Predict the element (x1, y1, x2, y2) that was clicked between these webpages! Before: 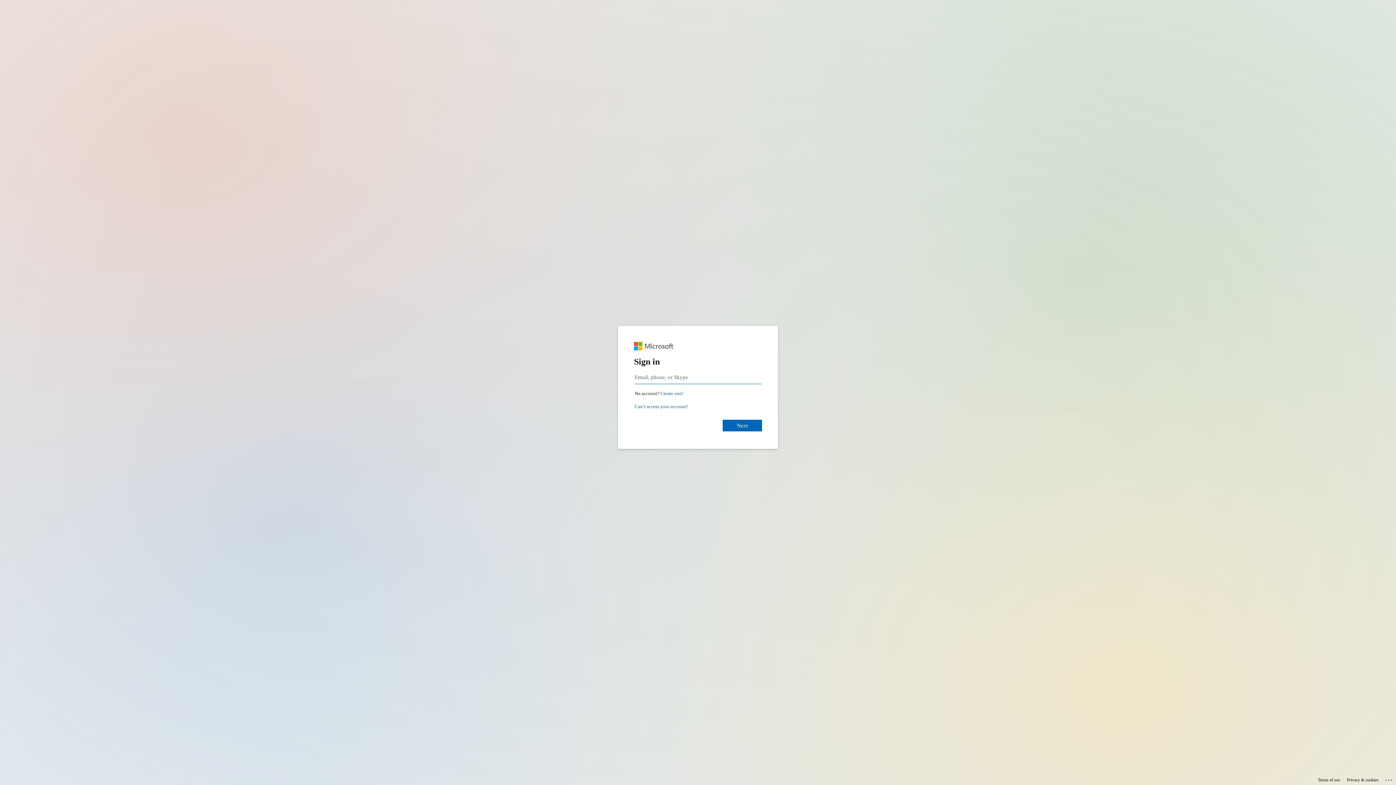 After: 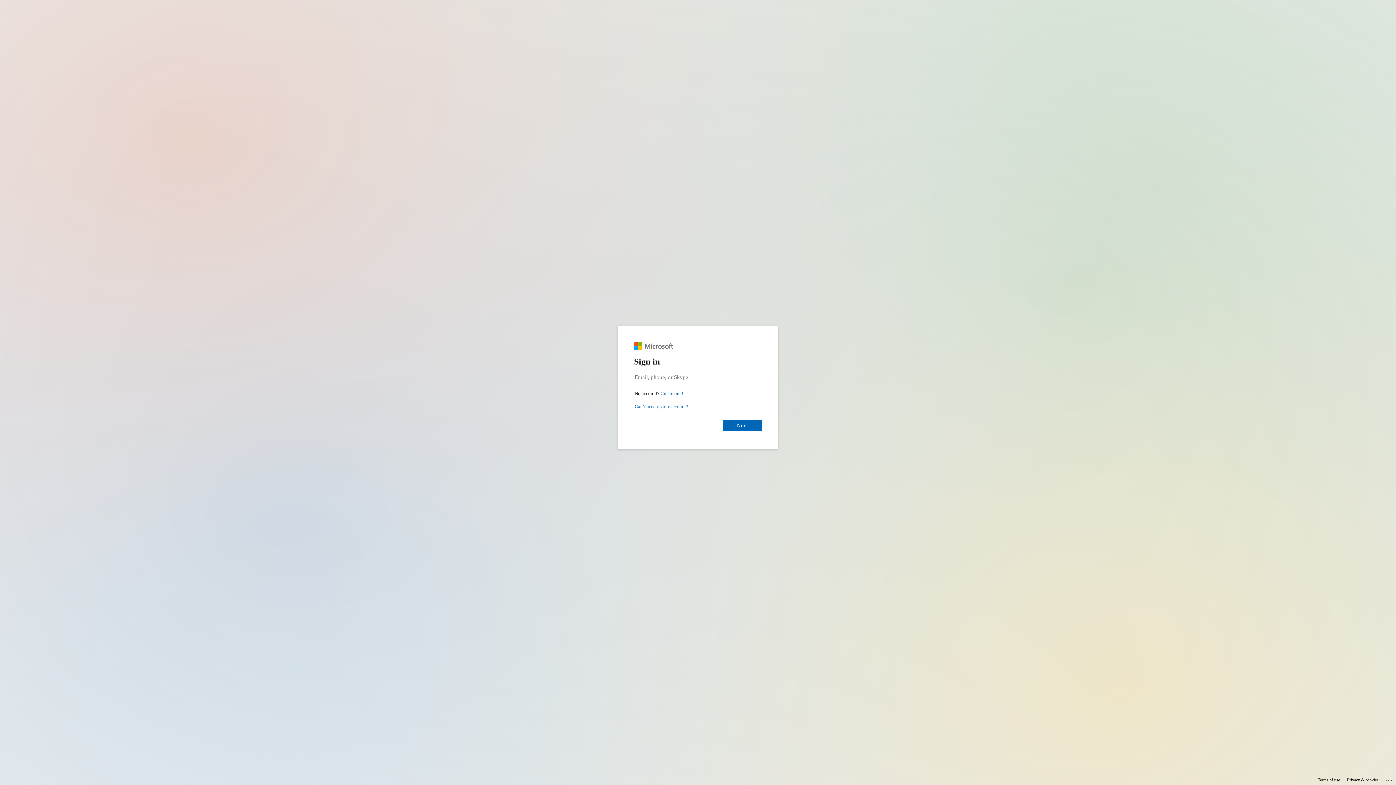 Action: label: Privacy & cookies bbox: (1347, 775, 1378, 785)